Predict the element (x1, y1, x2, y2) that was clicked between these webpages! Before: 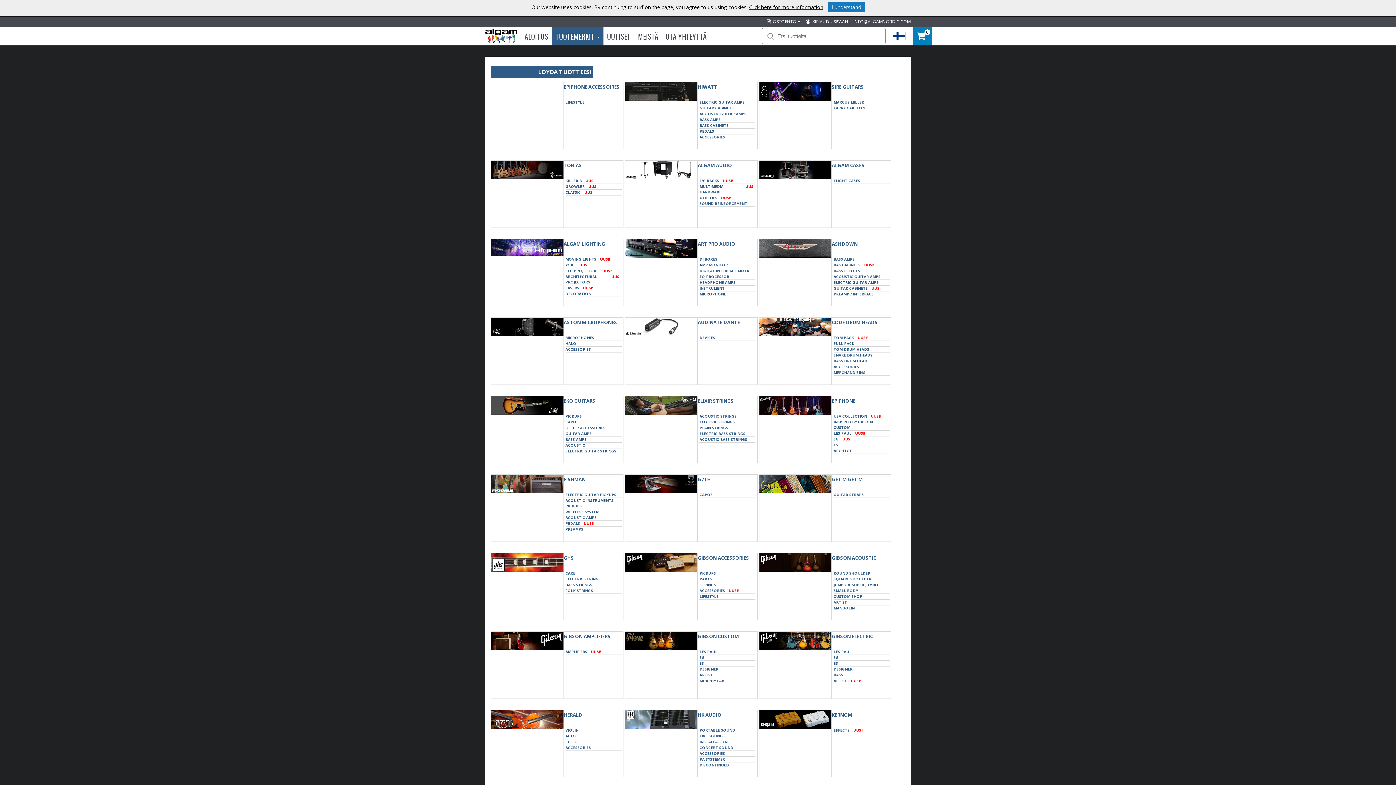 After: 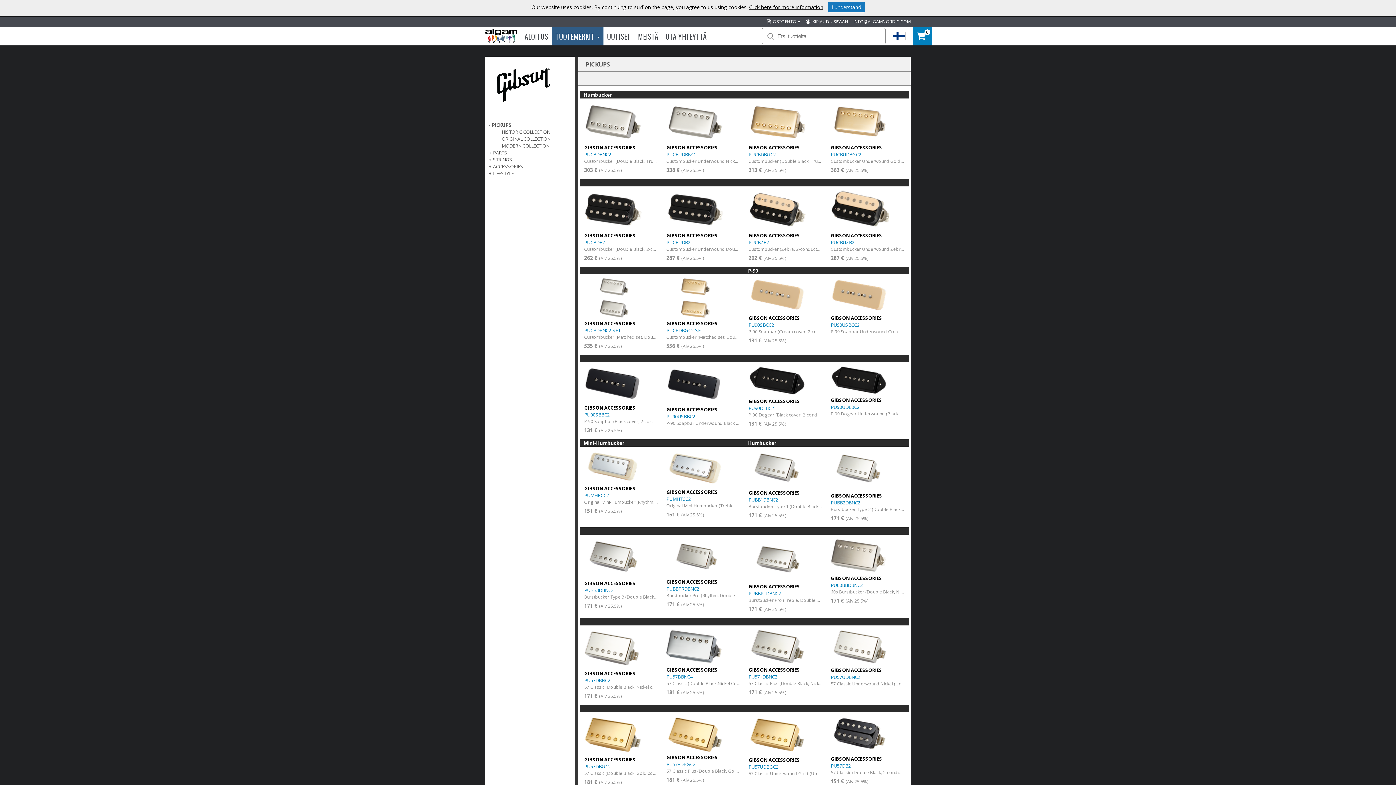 Action: bbox: (699, 570, 755, 576) label: PICKUPS